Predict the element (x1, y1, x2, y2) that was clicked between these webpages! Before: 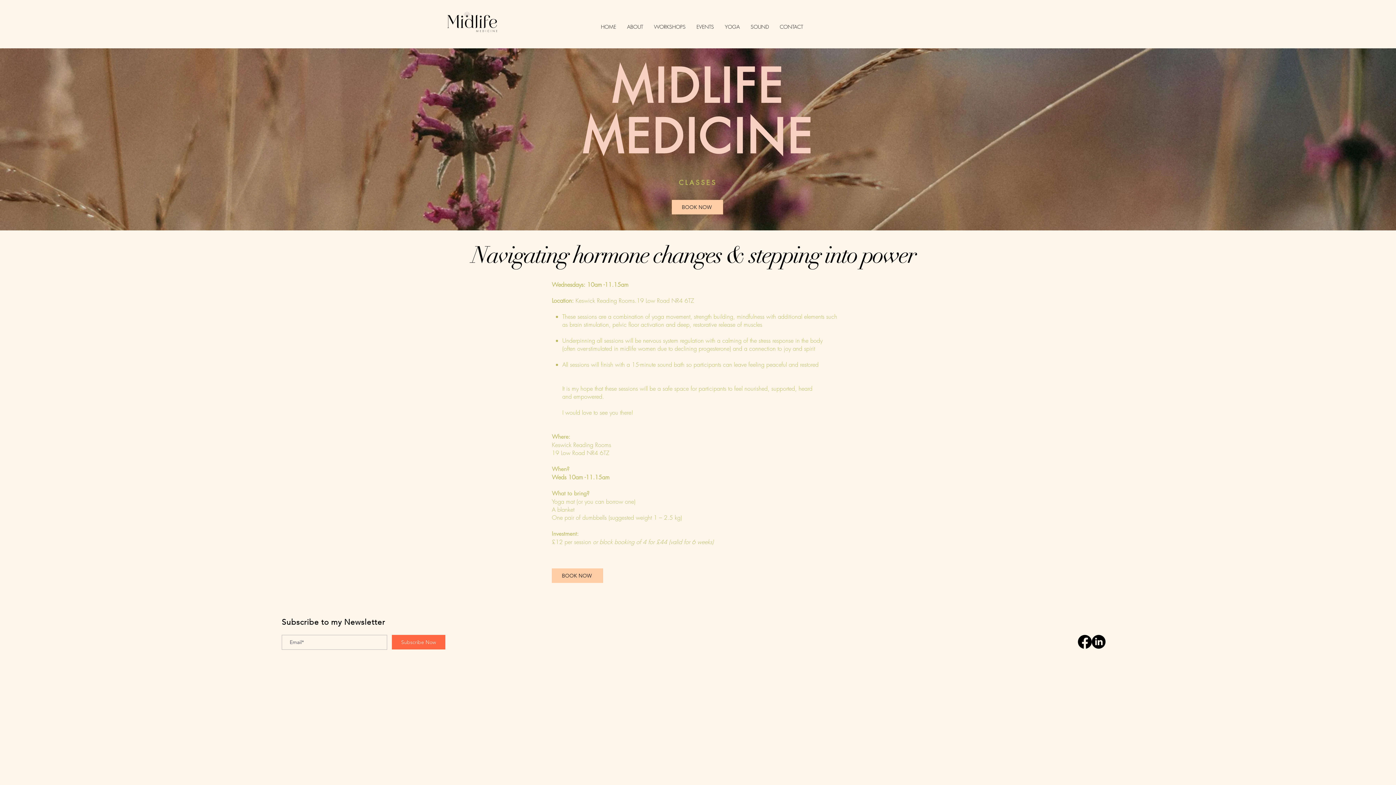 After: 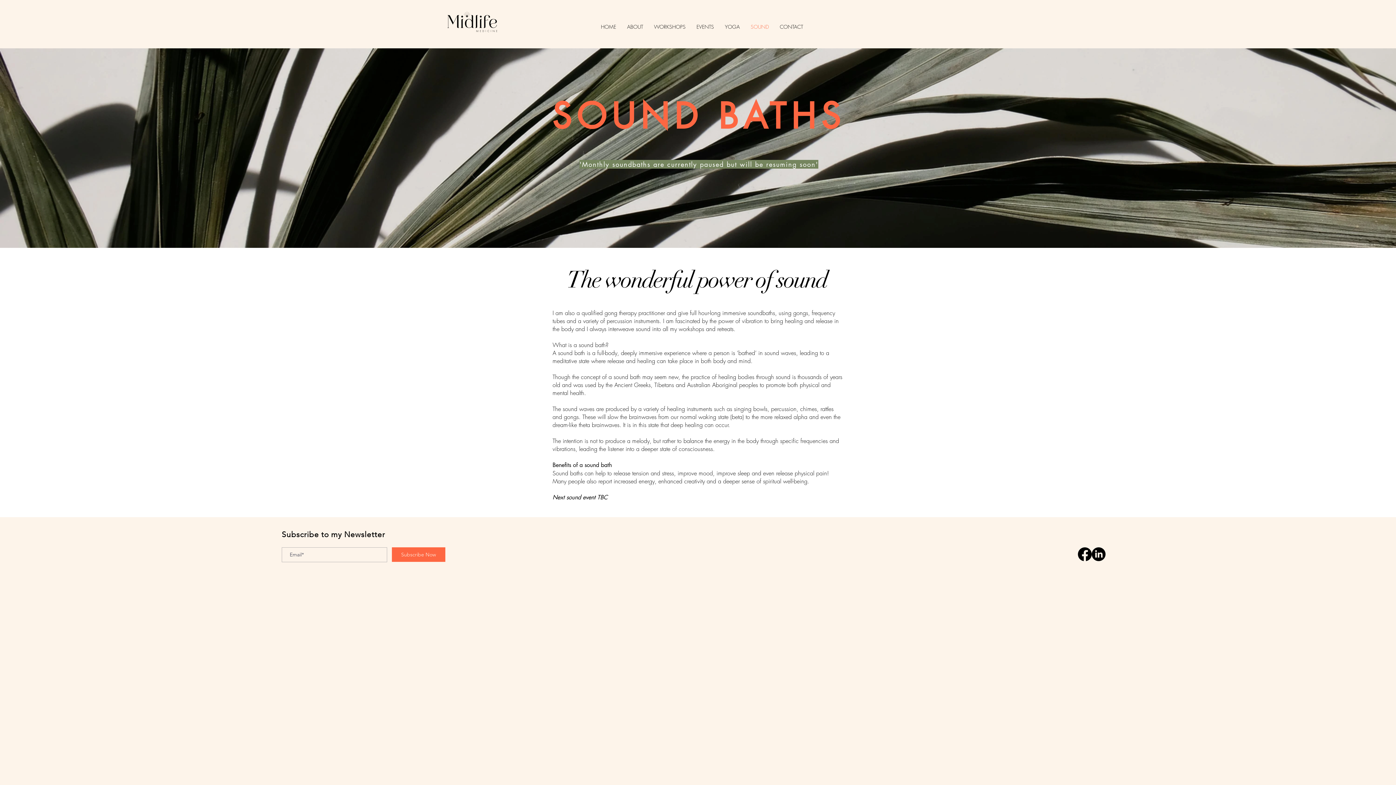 Action: label: SOUND bbox: (745, 10, 774, 42)